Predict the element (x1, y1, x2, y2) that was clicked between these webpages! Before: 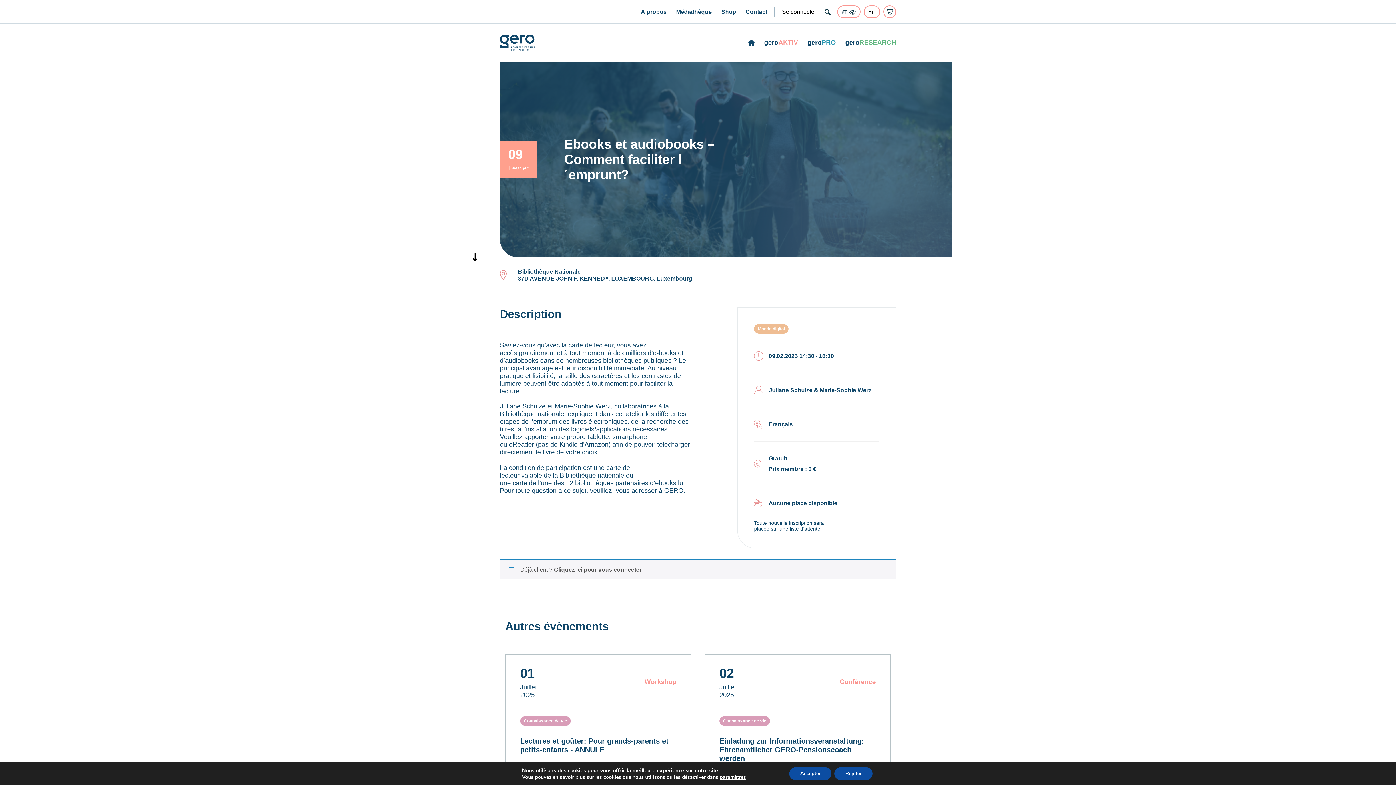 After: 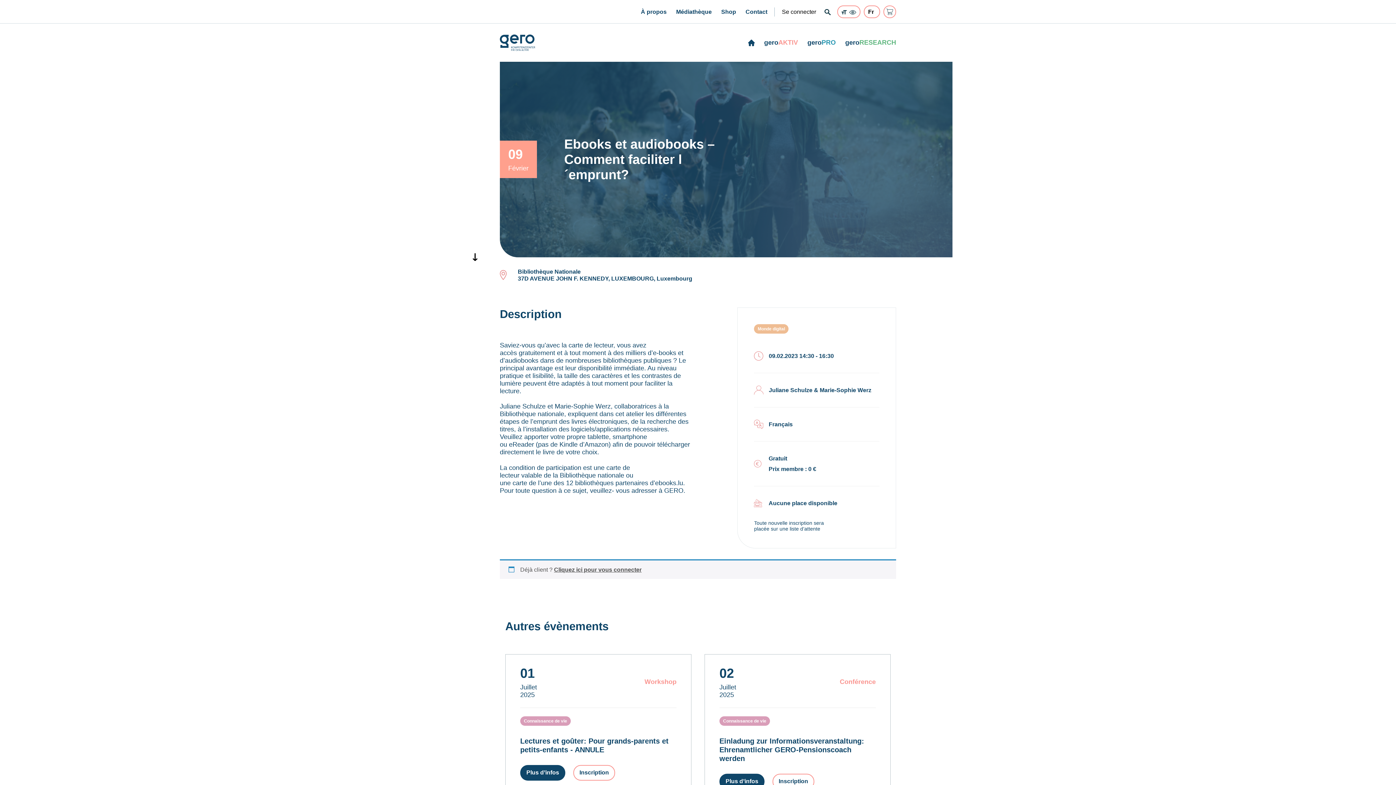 Action: label: Accepter bbox: (797, 767, 841, 780)